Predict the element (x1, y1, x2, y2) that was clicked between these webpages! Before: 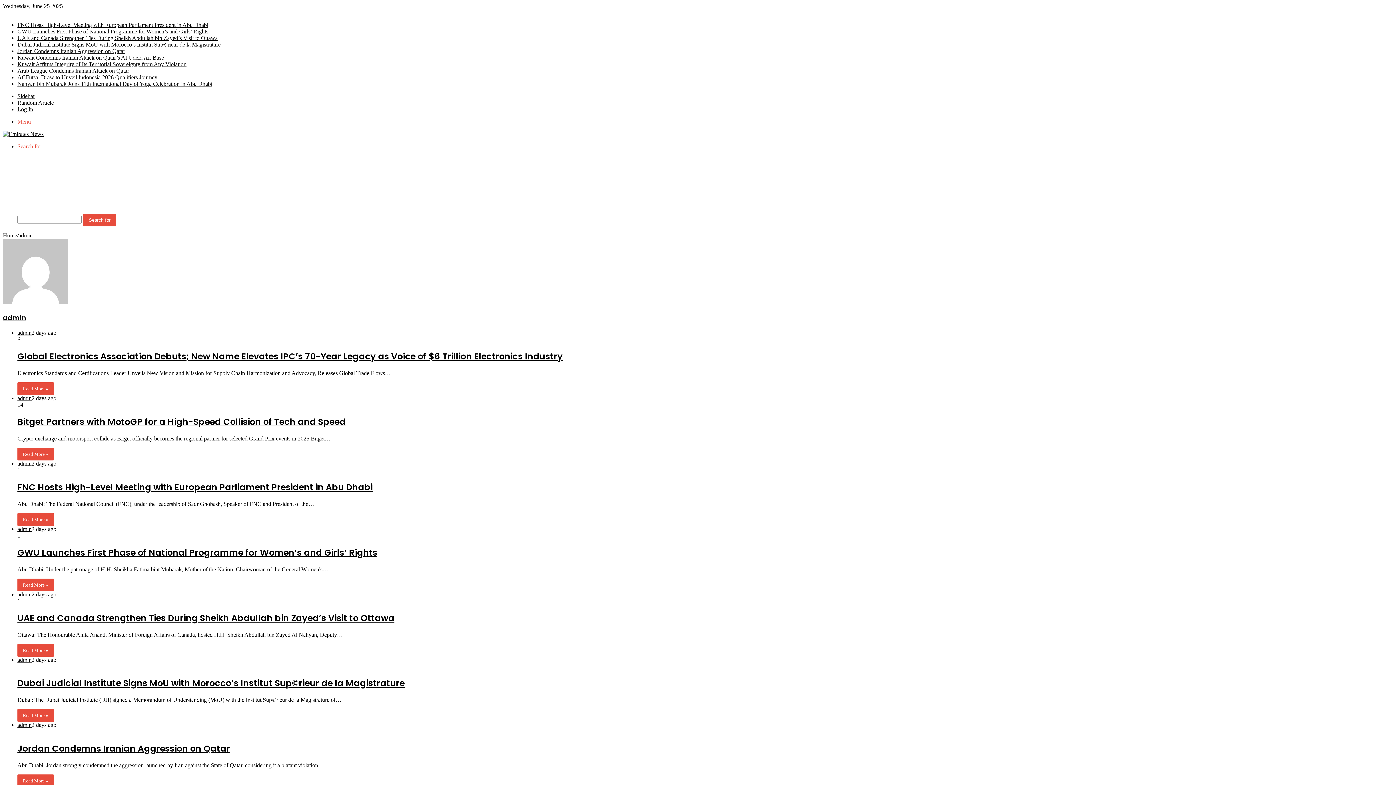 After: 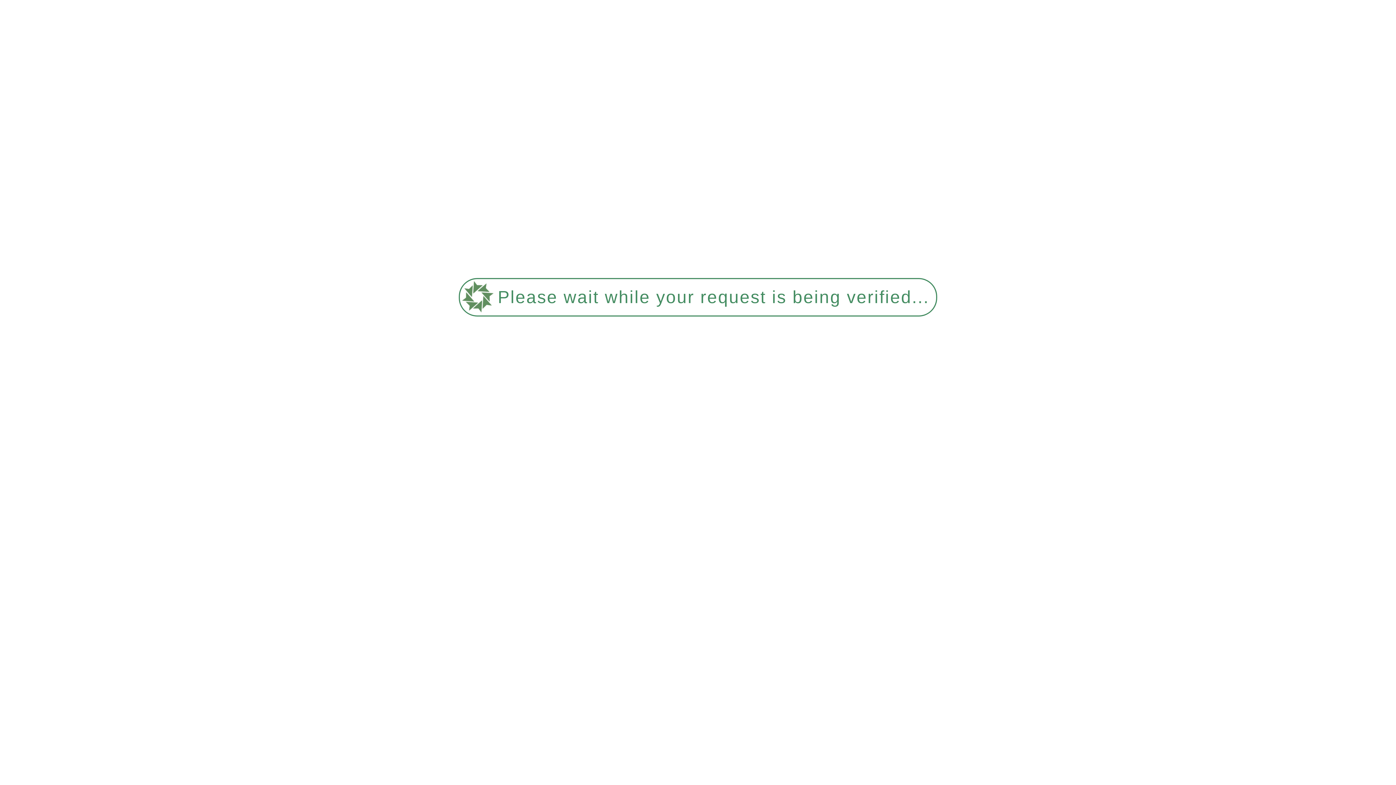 Action: bbox: (17, 175, 36, 181) label: Medical